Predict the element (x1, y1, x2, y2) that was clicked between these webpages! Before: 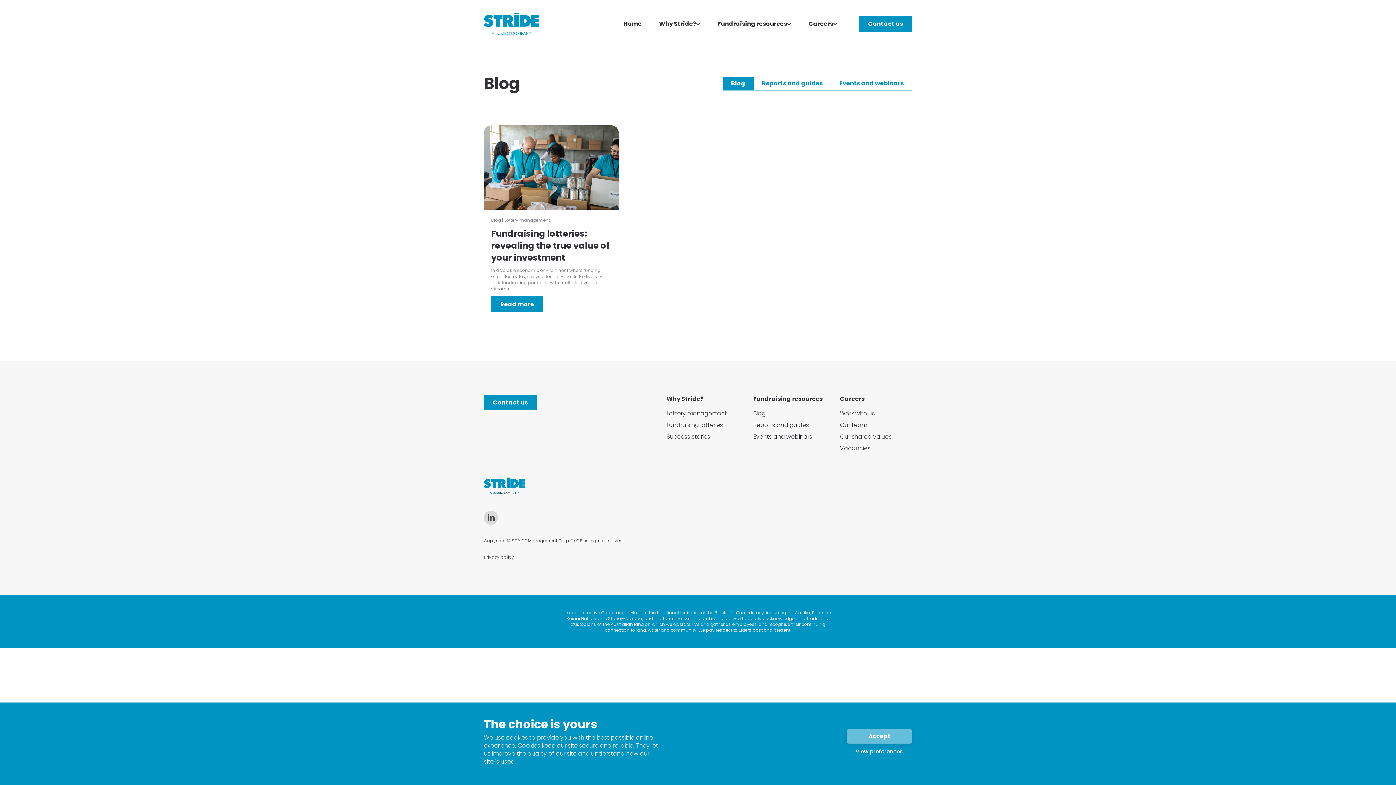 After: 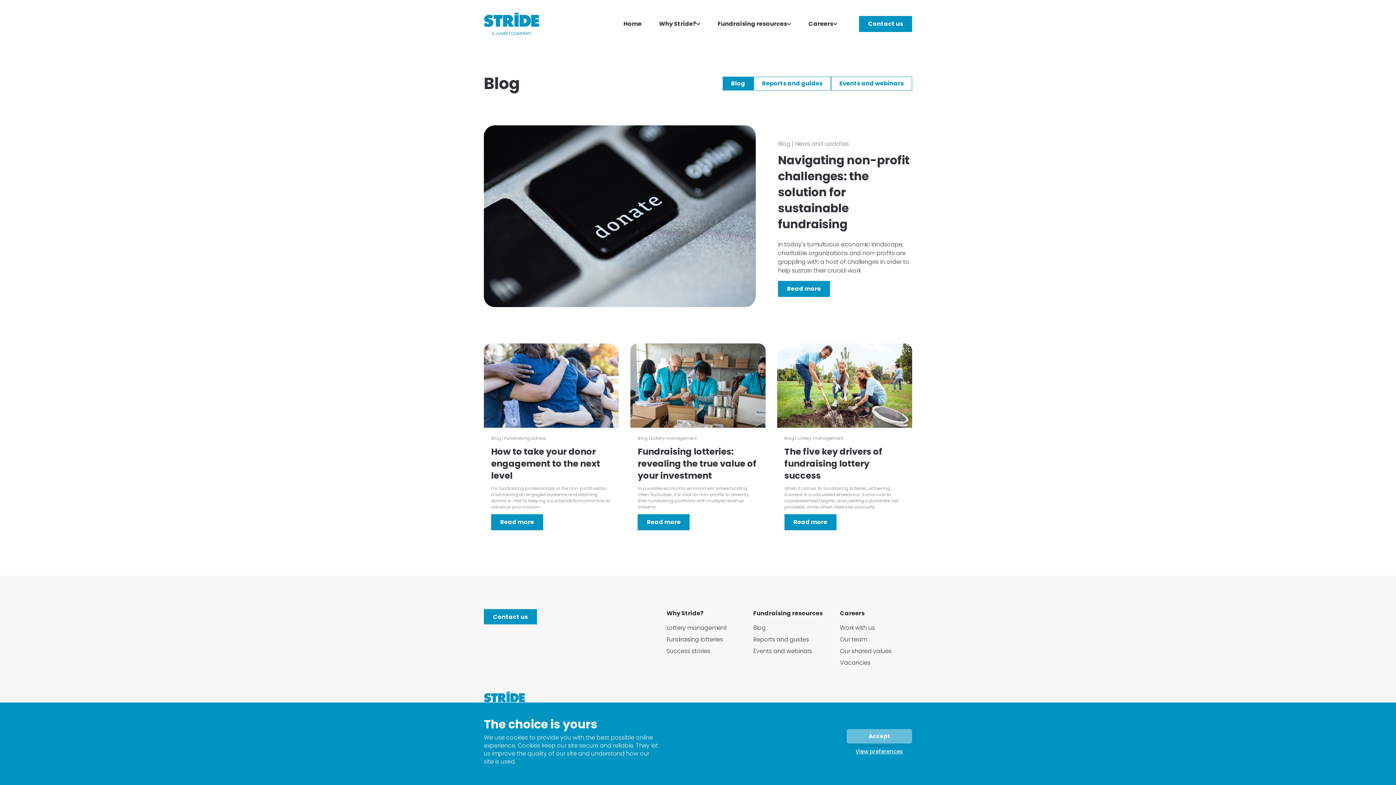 Action: bbox: (722, 76, 753, 90) label: Blog